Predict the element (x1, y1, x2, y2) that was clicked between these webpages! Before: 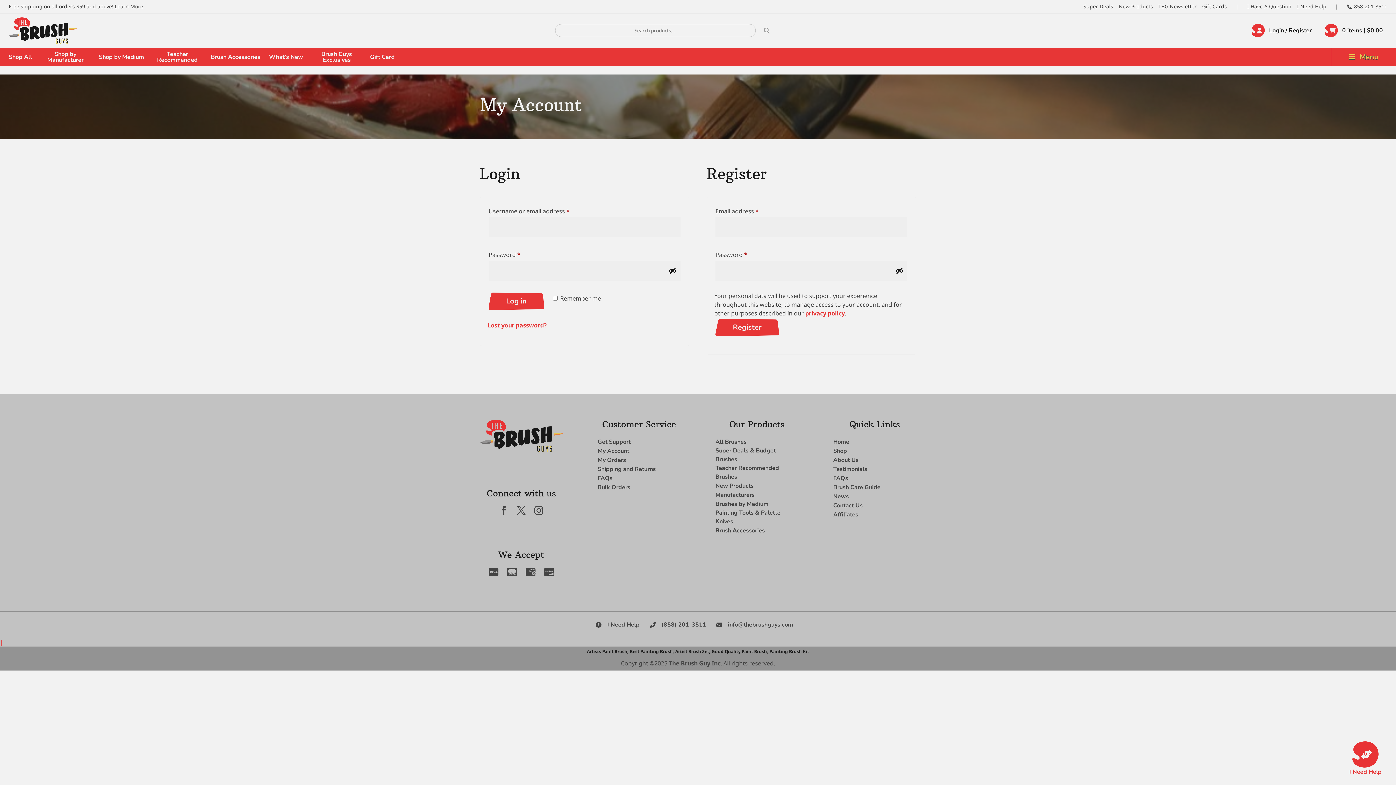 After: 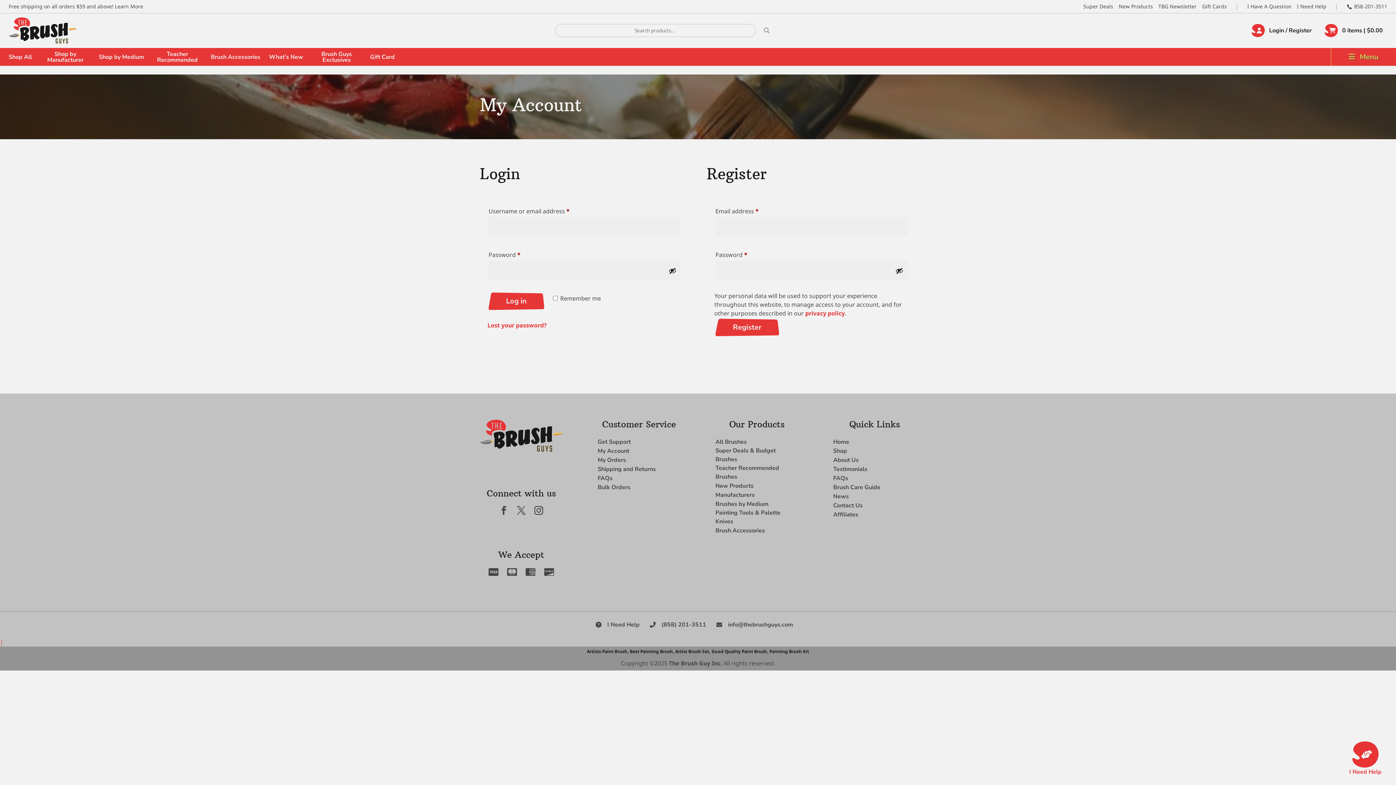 Action: bbox: (715, 620, 802, 629) label: info@thebrushguys.com